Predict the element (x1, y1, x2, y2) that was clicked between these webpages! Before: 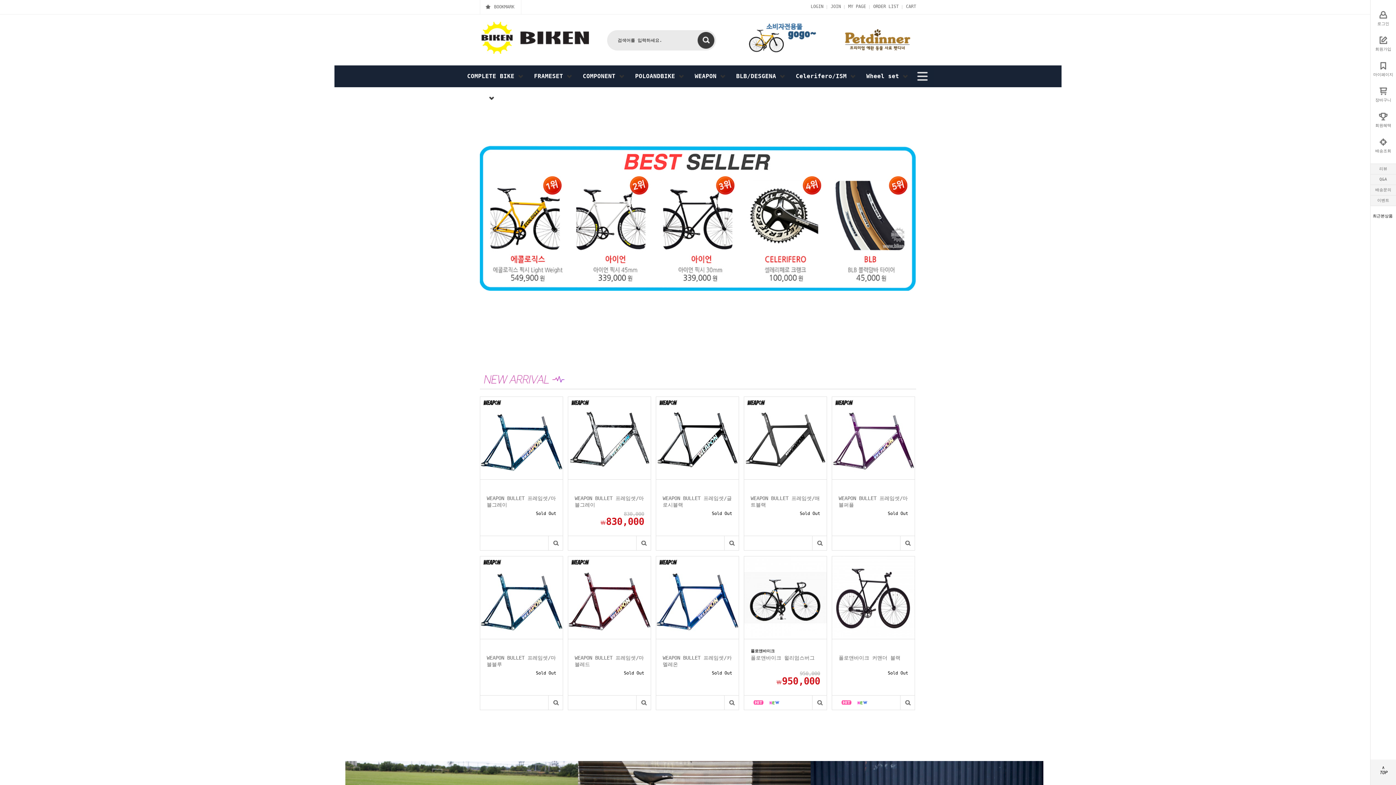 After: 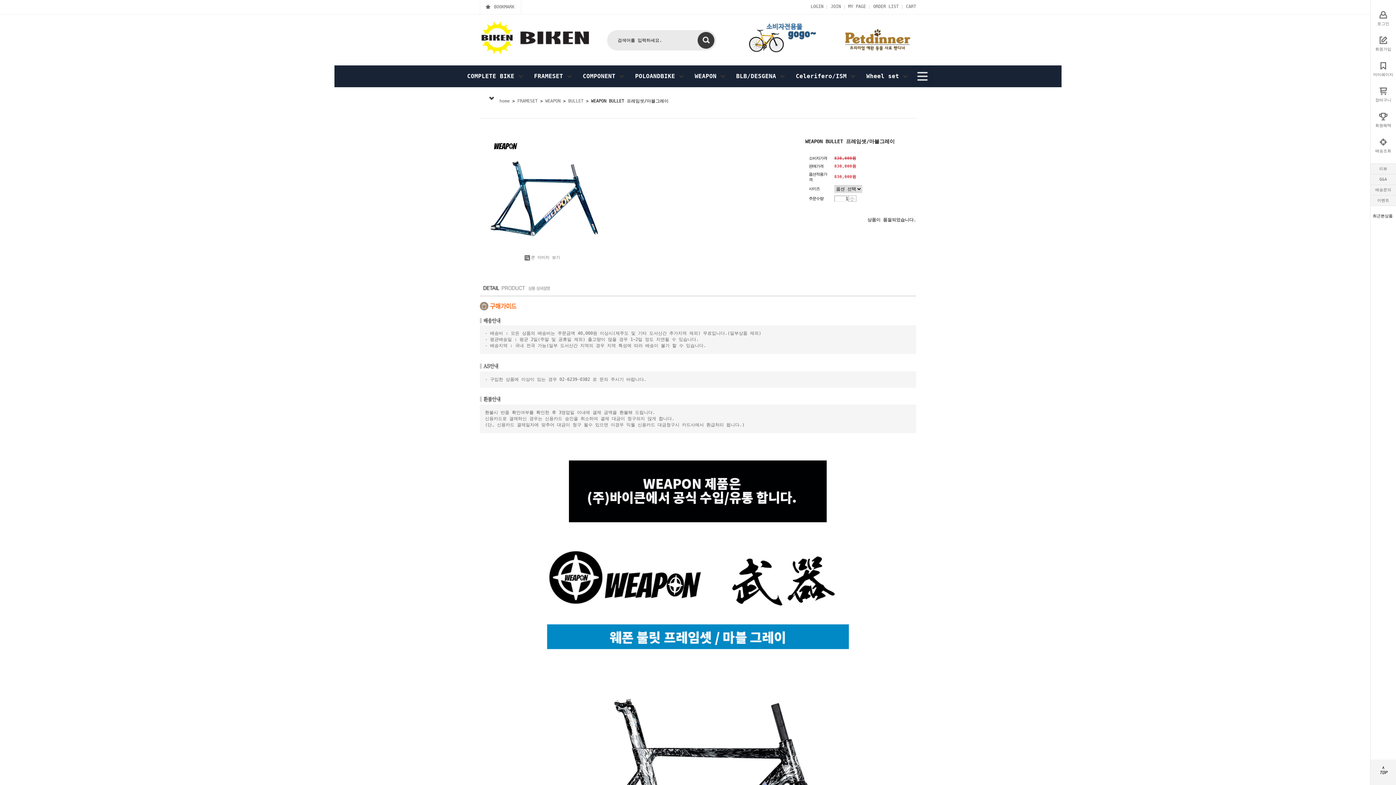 Action: bbox: (480, 397, 562, 402)